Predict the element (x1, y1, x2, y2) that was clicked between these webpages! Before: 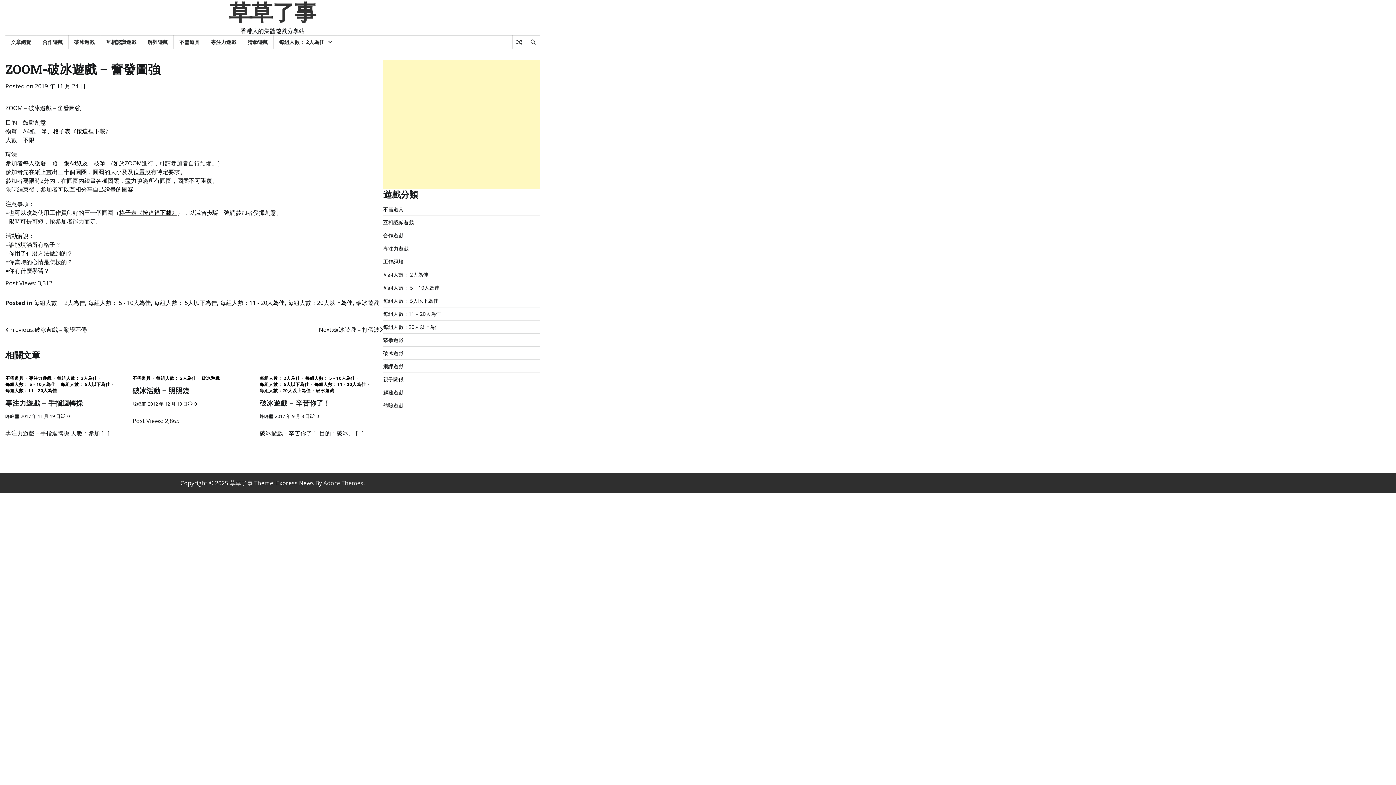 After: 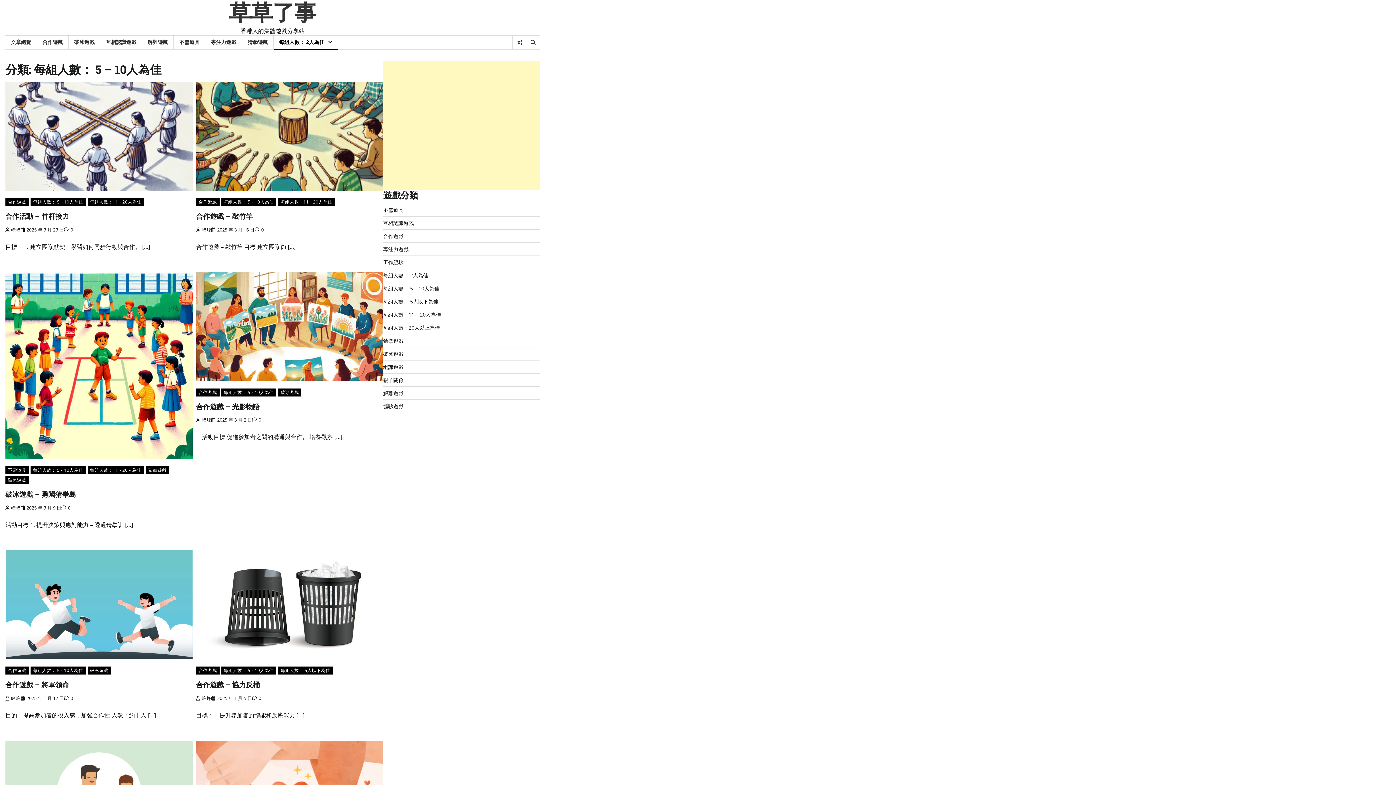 Action: bbox: (383, 284, 439, 291) label: 每組人數： 5 – 10人為佳